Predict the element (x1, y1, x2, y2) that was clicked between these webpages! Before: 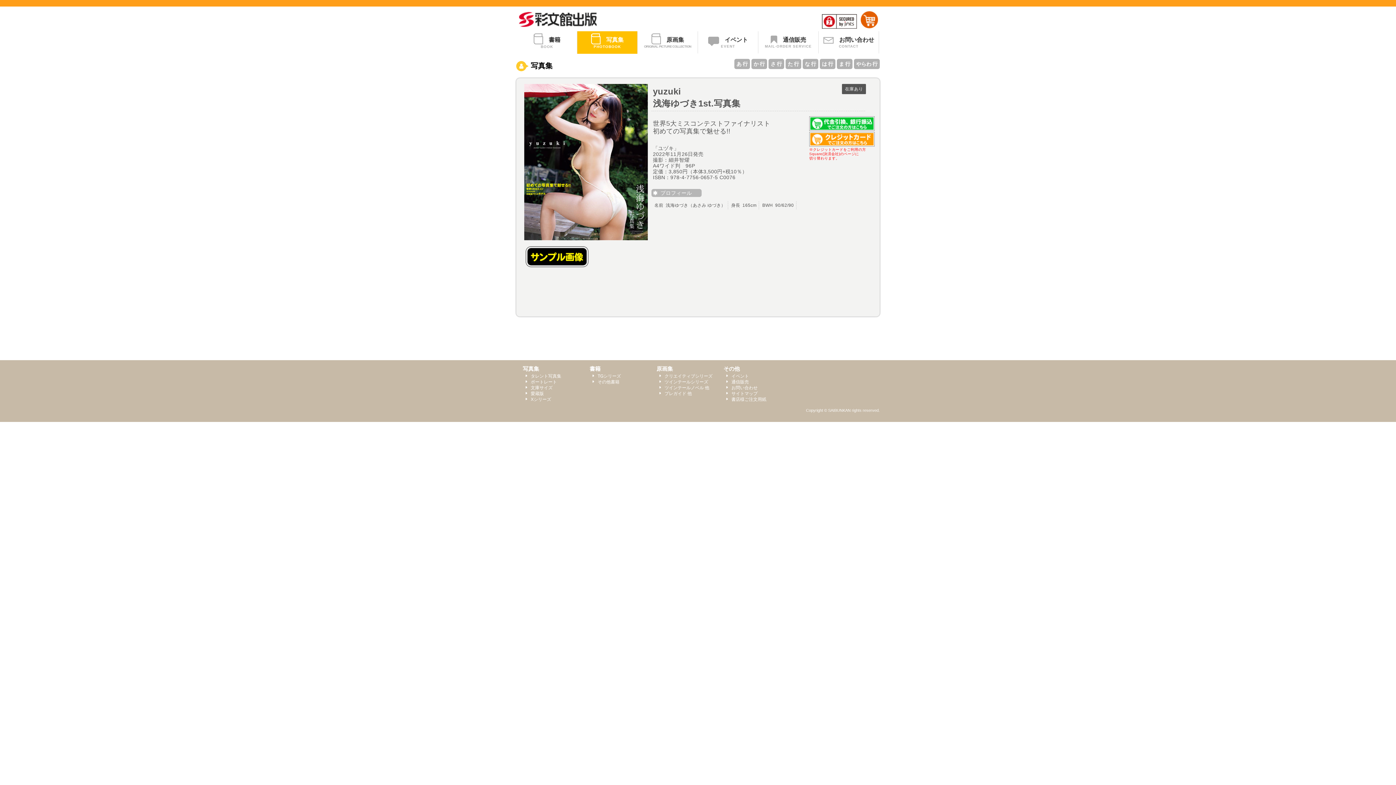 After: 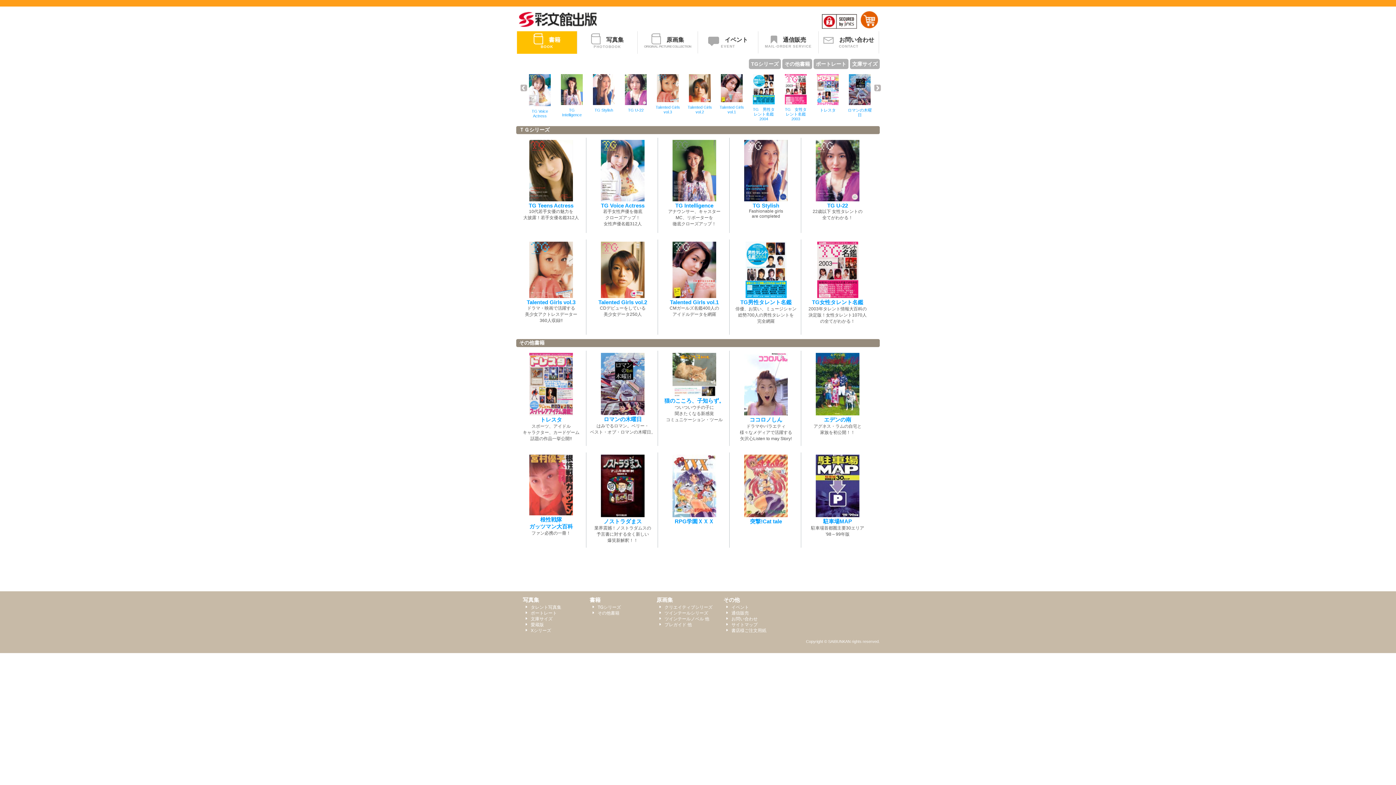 Action: label: その他書籍 bbox: (597, 379, 619, 384)